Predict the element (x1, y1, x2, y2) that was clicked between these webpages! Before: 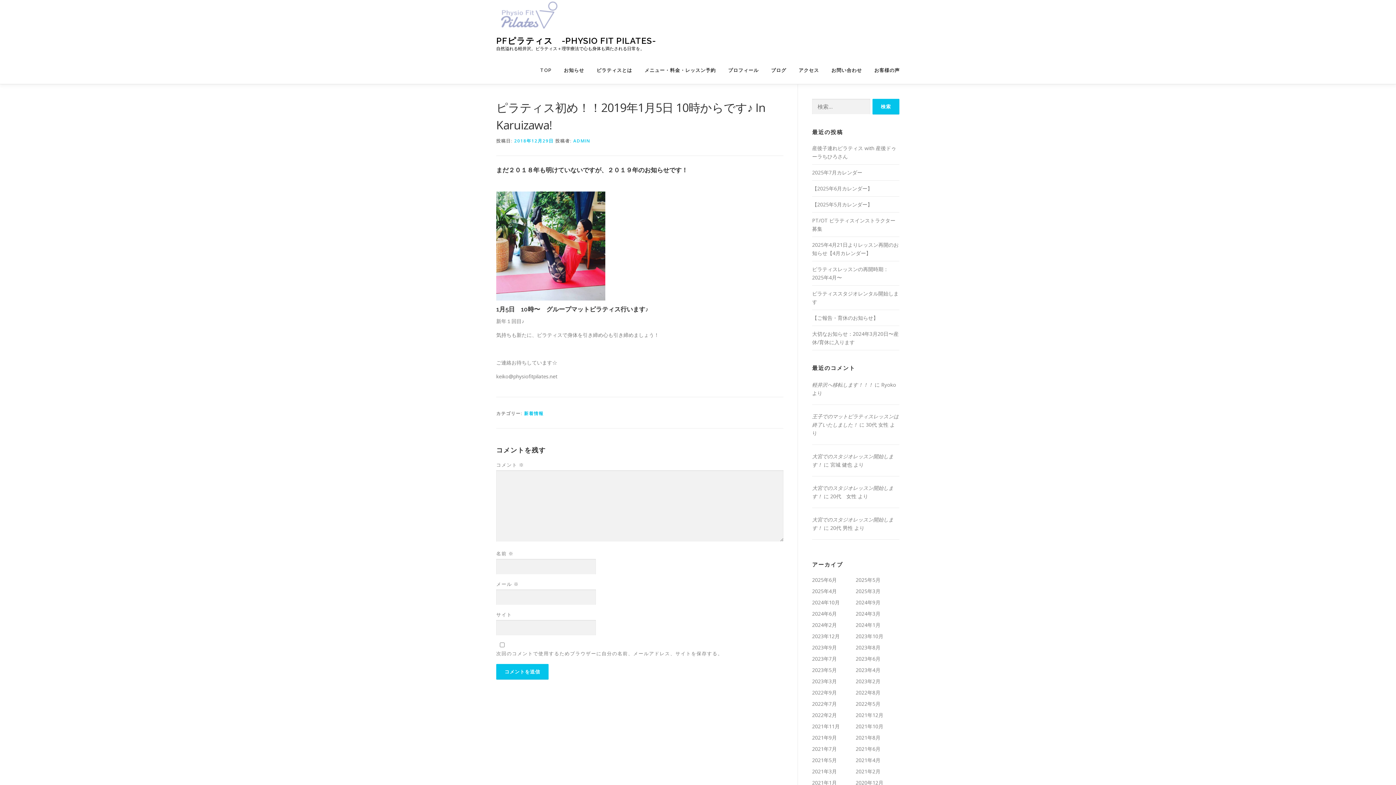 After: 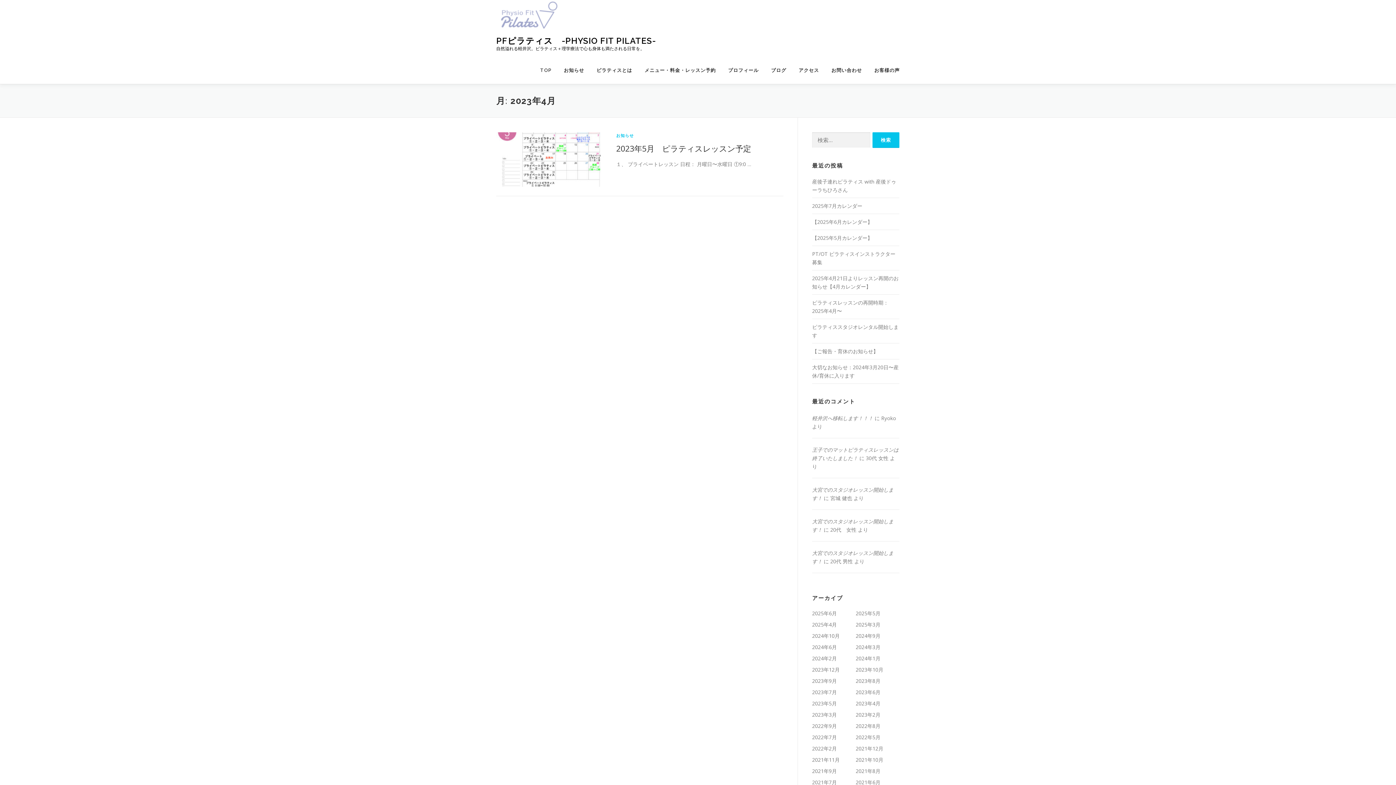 Action: bbox: (856, 666, 880, 673) label: 2023年4月